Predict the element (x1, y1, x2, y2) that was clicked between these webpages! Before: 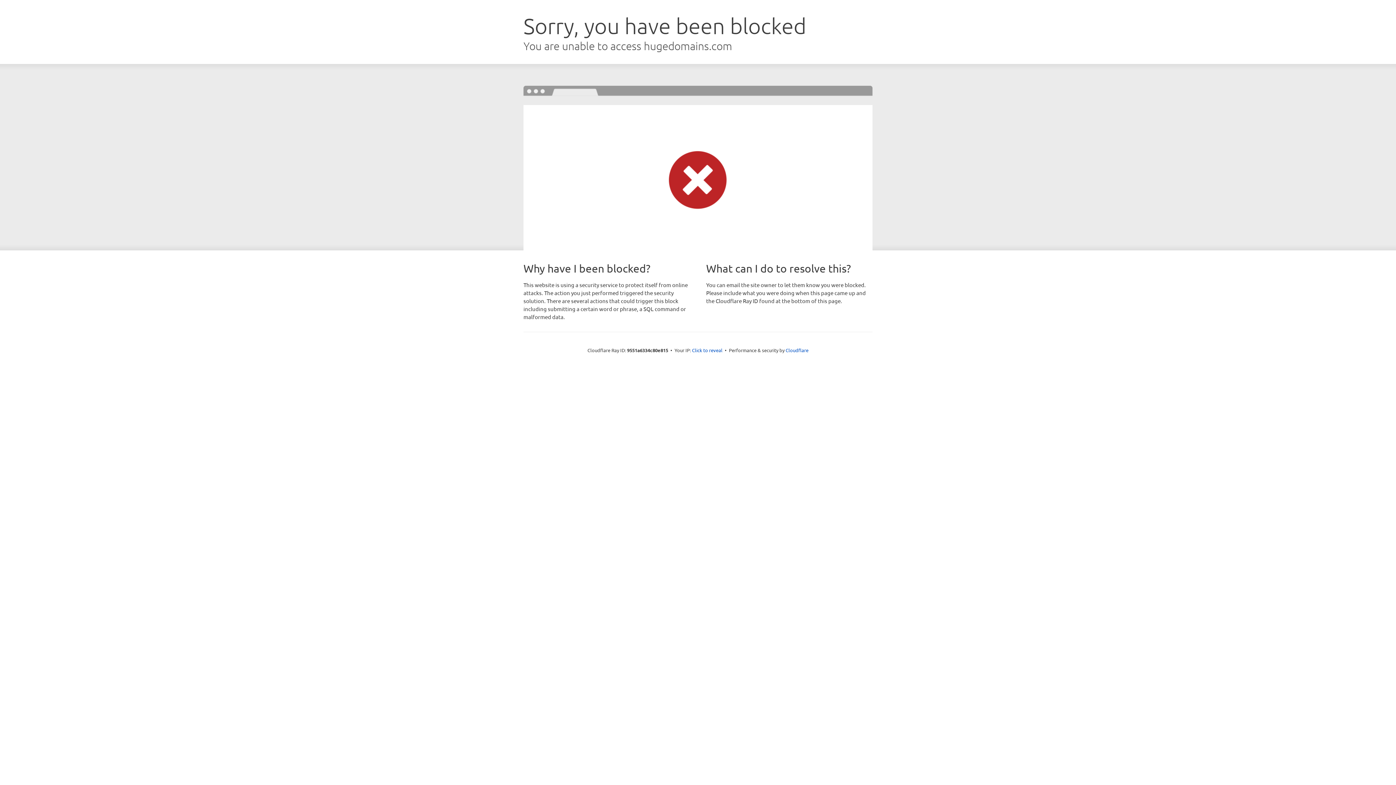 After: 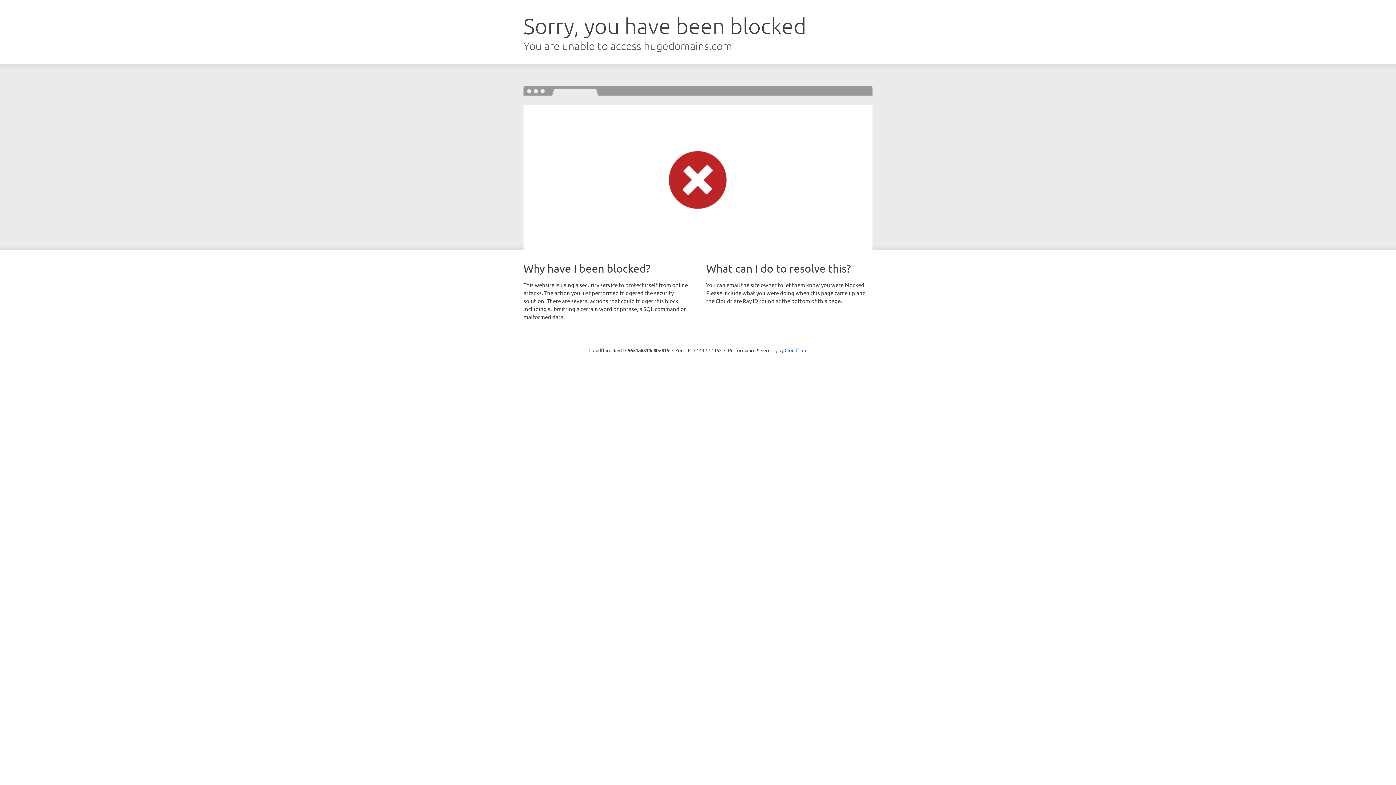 Action: bbox: (692, 346, 722, 353) label: Click to reveal